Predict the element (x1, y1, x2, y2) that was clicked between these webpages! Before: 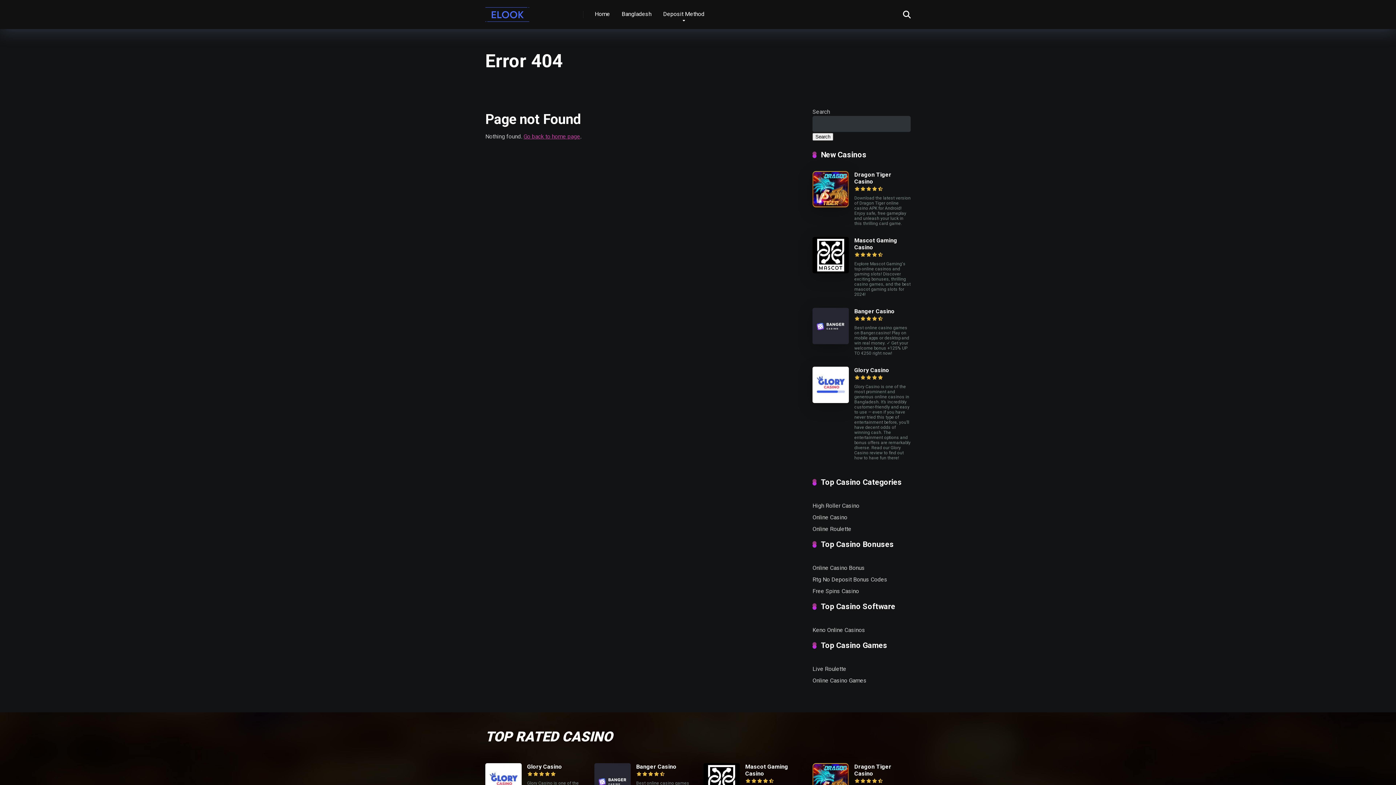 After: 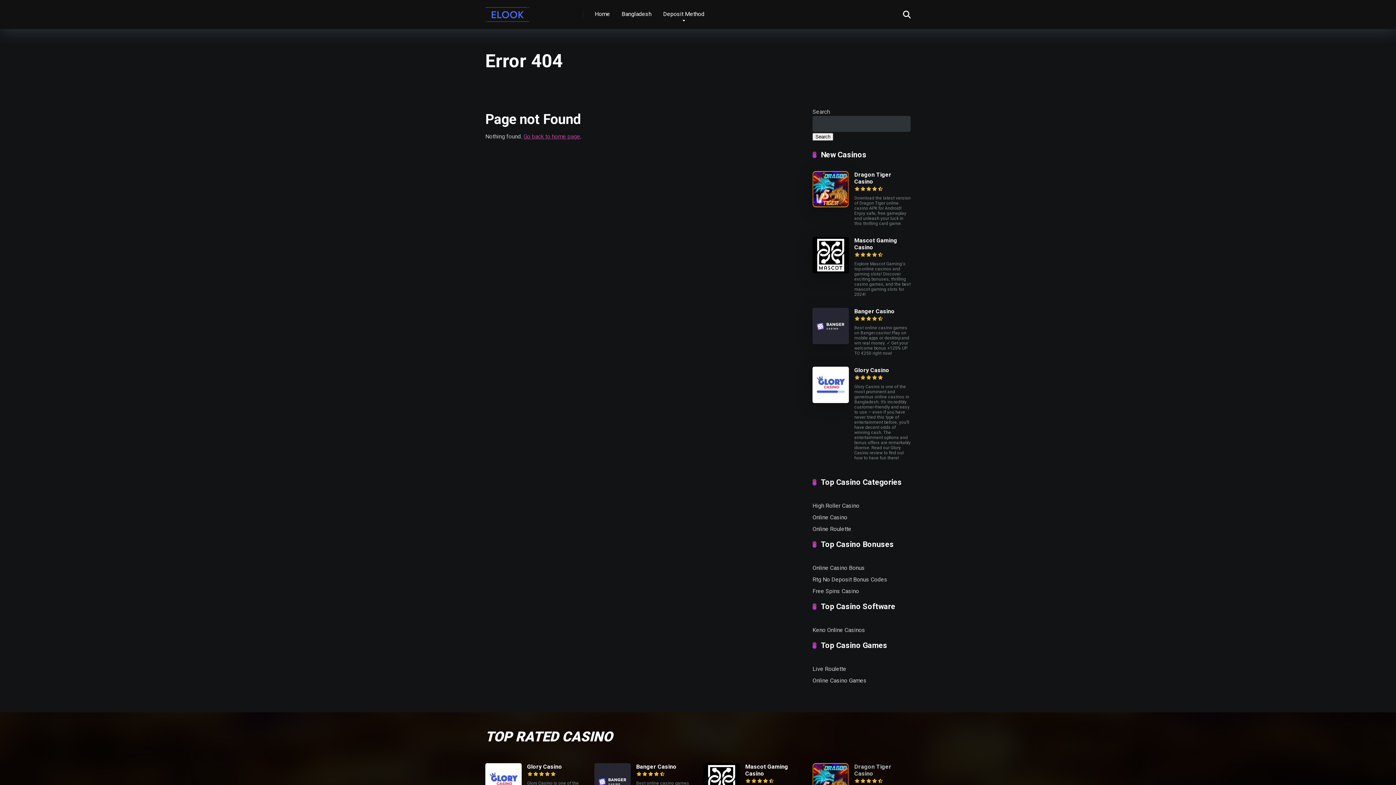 Action: bbox: (854, 763, 891, 777) label: Dragon Tiger Casino